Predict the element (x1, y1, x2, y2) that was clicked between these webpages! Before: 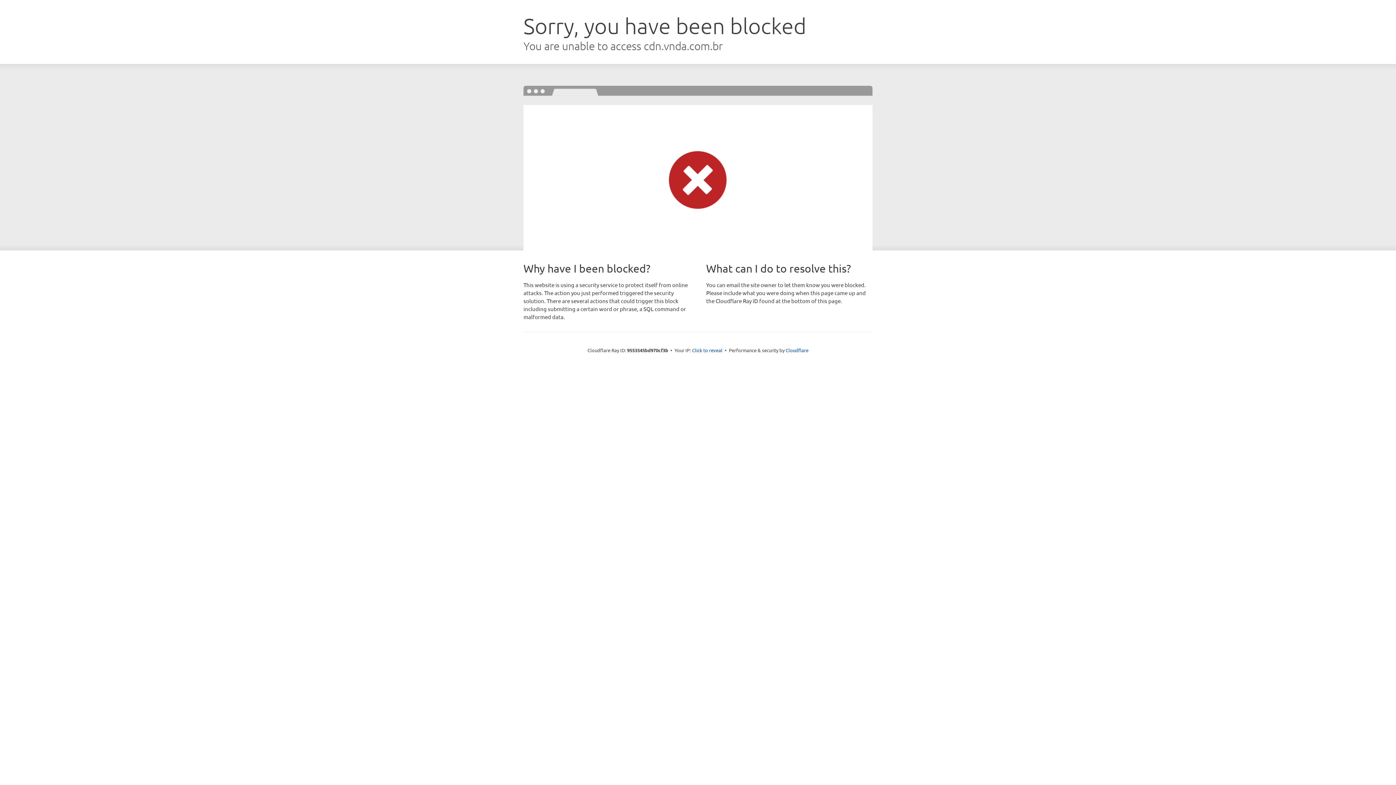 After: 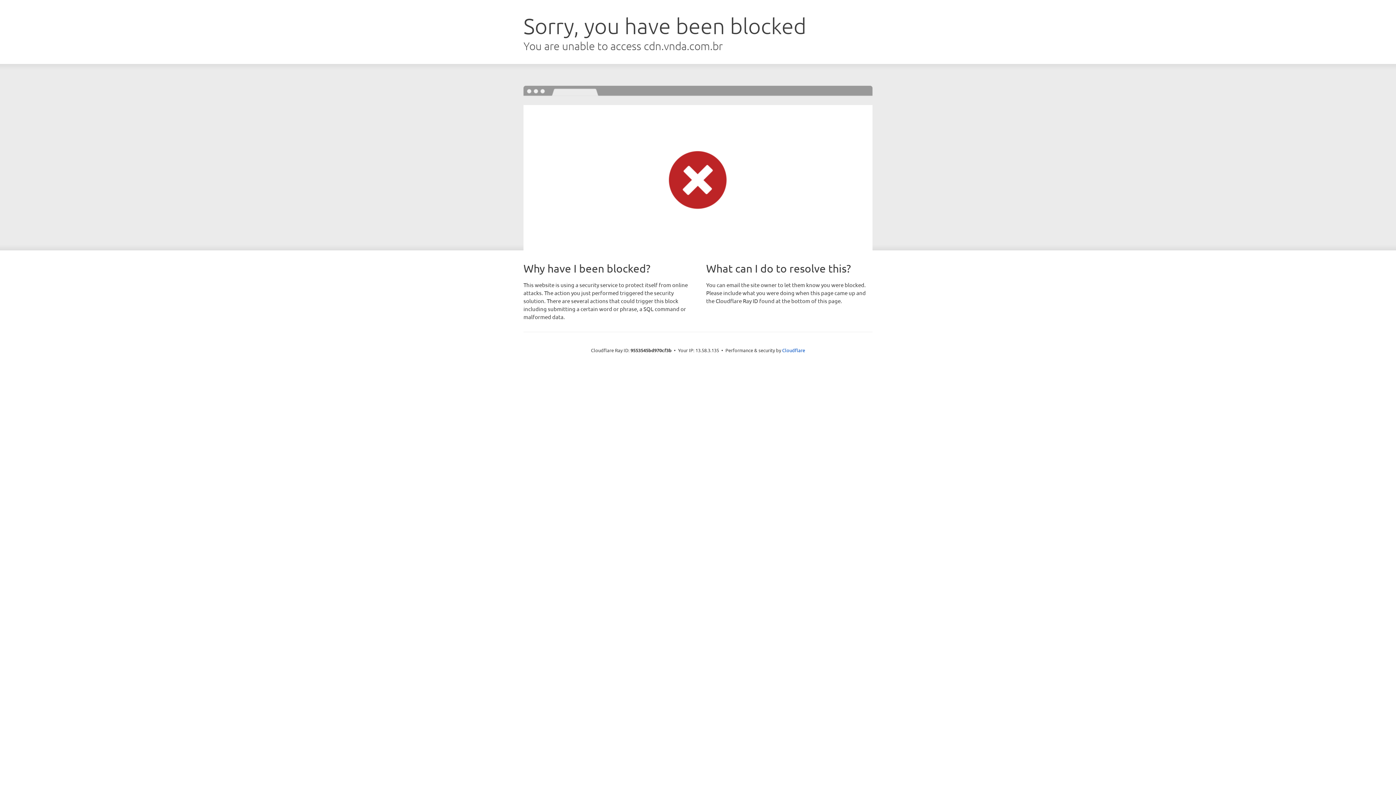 Action: bbox: (692, 346, 722, 353) label: Click to reveal